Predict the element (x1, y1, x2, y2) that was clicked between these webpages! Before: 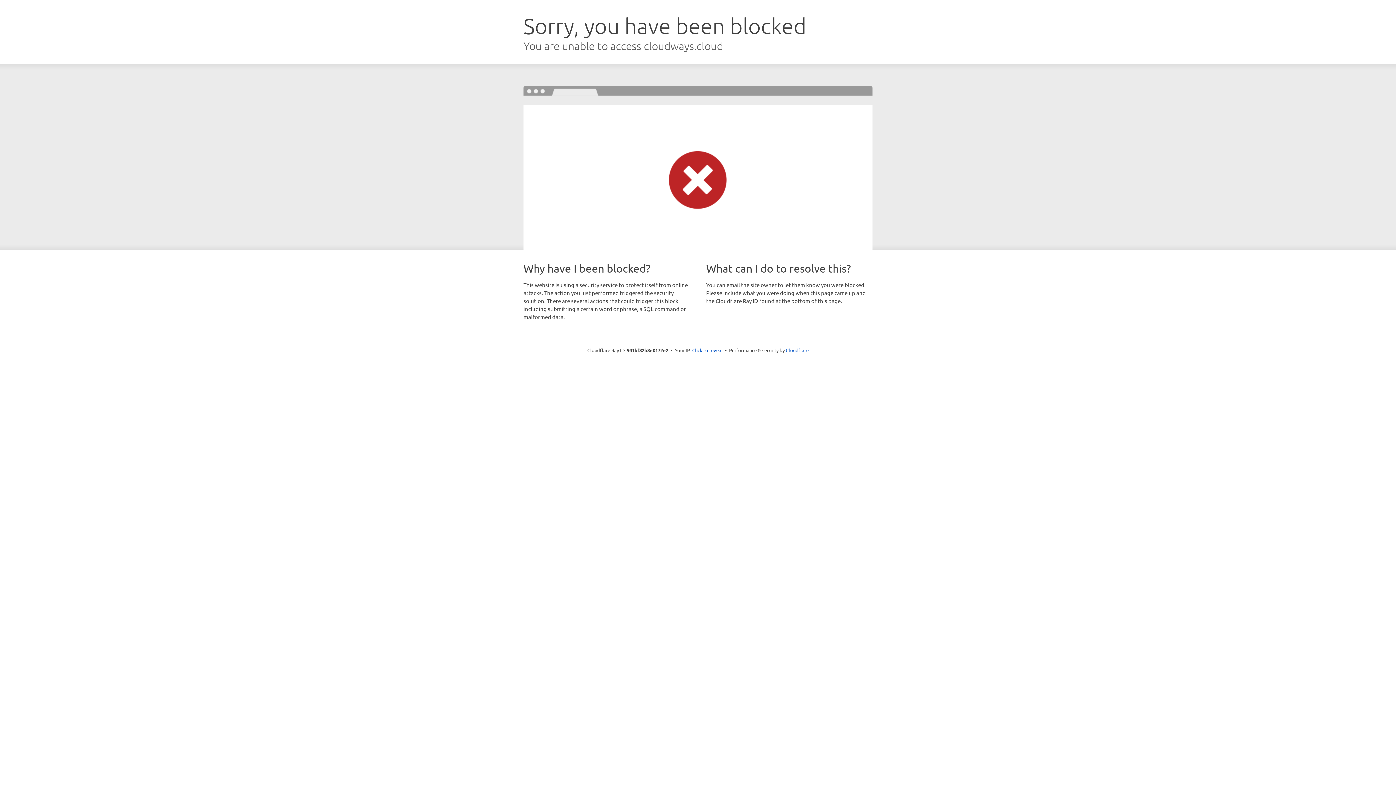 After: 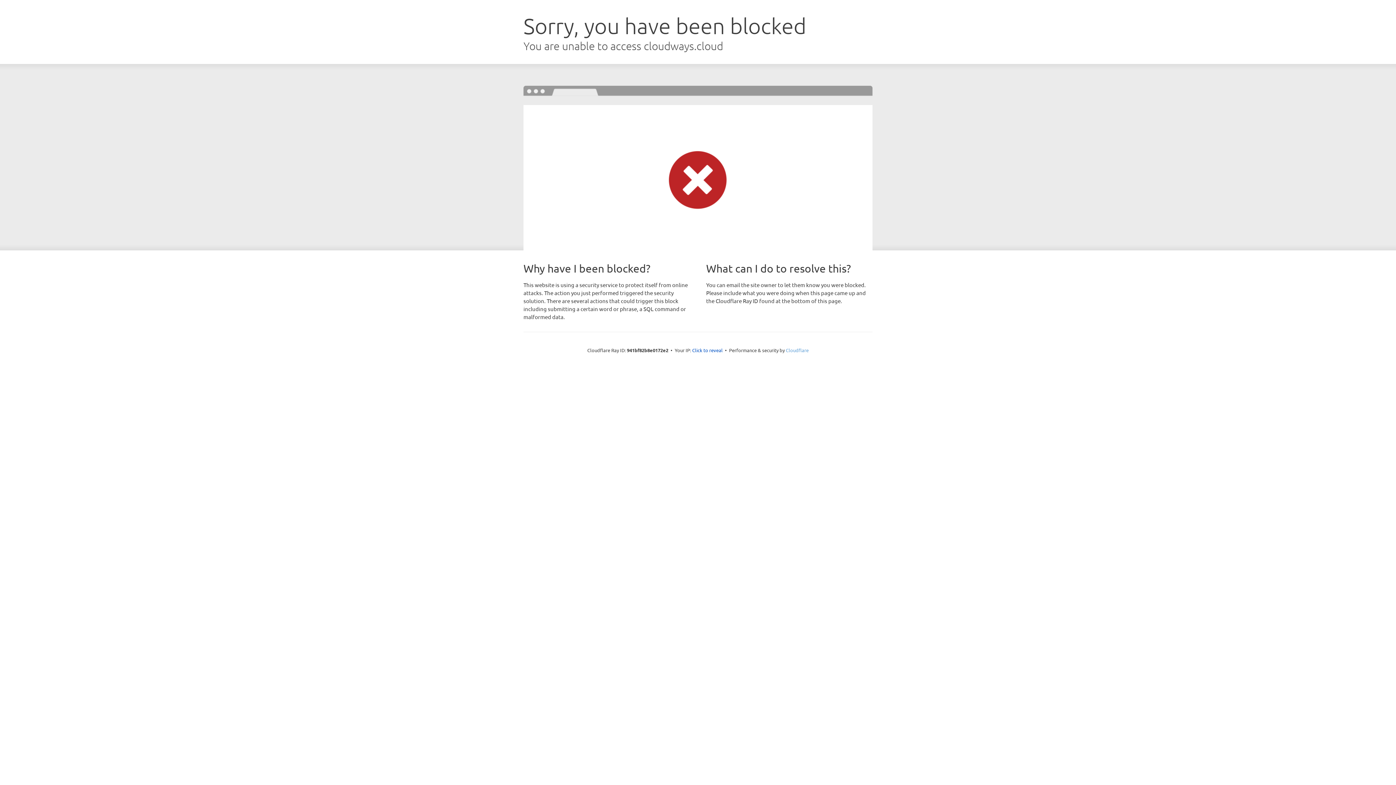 Action: bbox: (786, 347, 808, 353) label: Cloudflare